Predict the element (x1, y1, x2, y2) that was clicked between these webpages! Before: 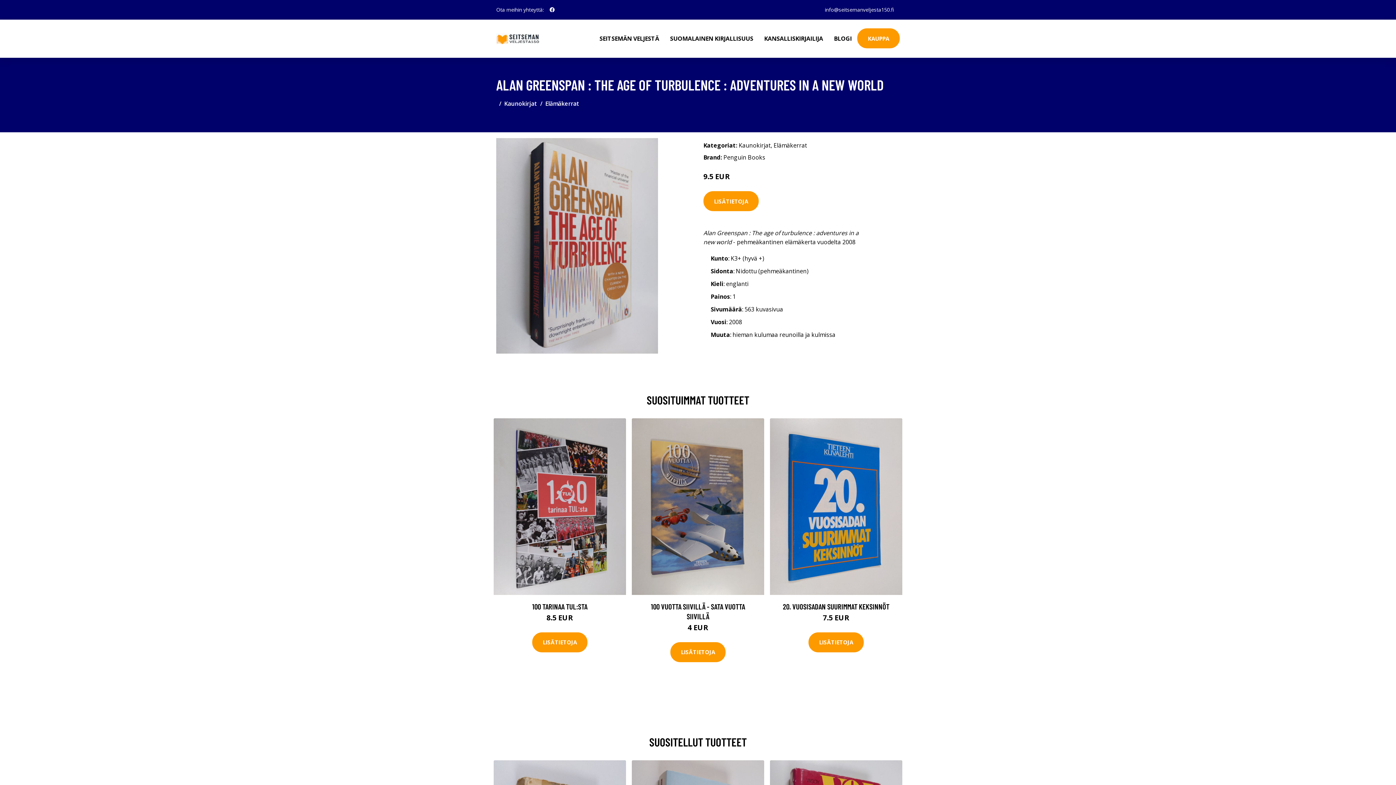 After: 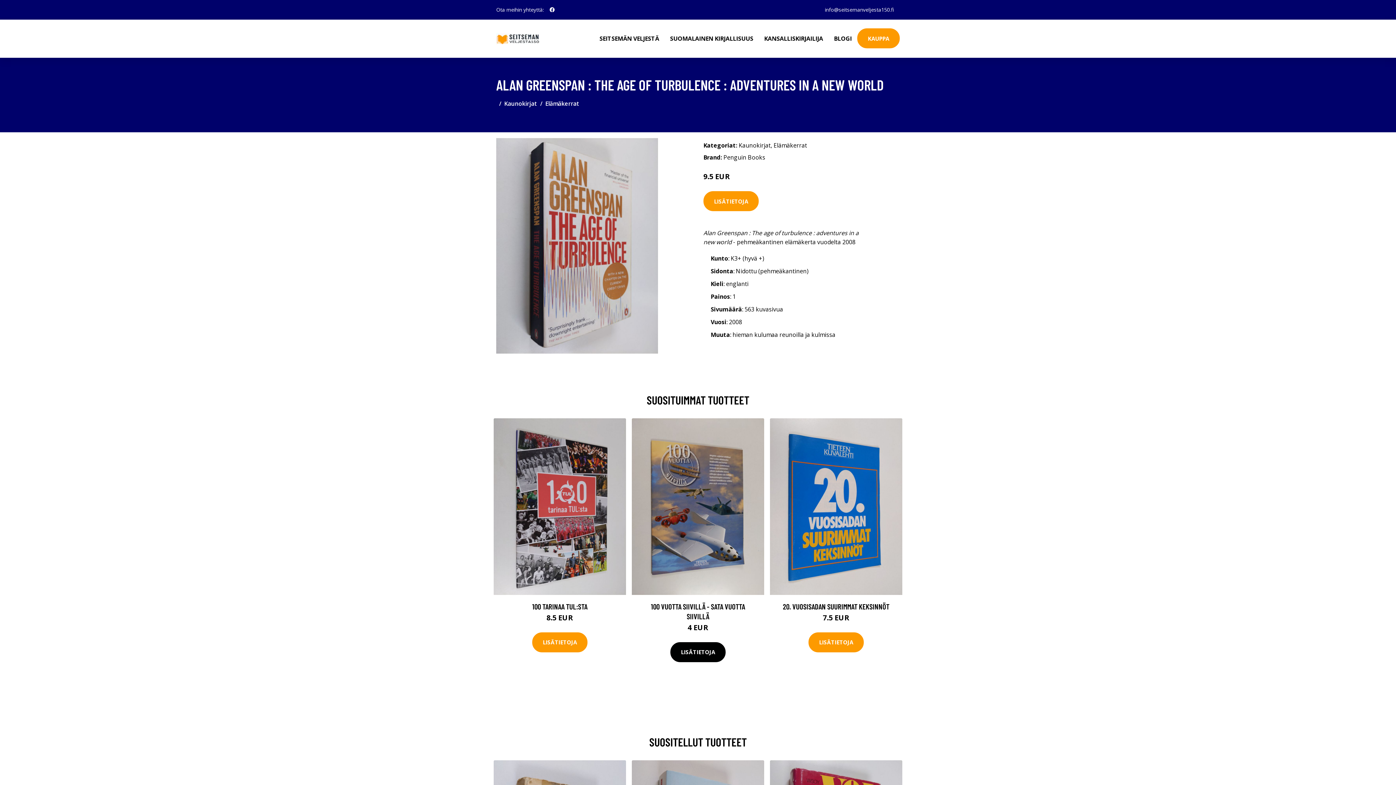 Action: bbox: (670, 642, 725, 662) label: LISÄTIETOJA